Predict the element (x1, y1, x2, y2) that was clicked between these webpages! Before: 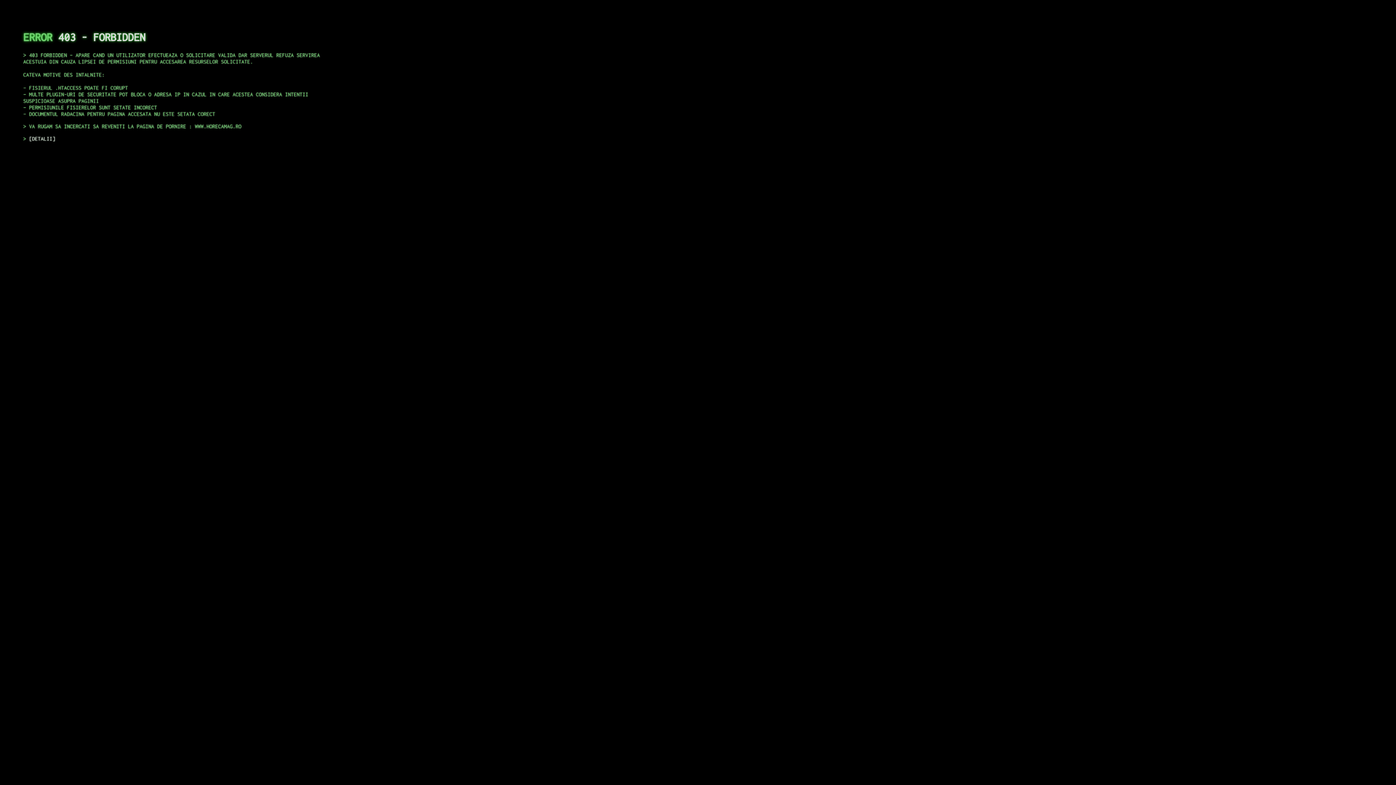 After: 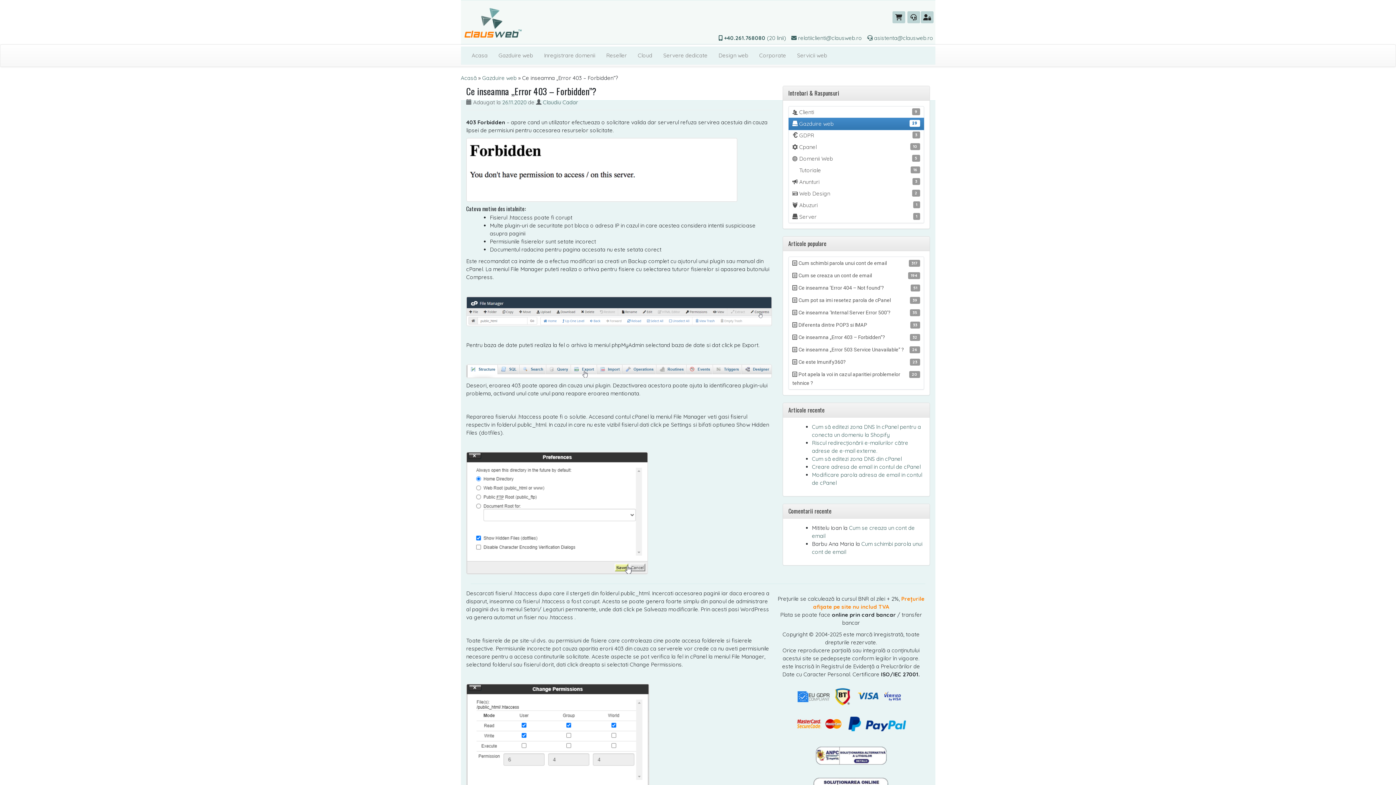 Action: bbox: (29, 135, 55, 141) label: DETALII